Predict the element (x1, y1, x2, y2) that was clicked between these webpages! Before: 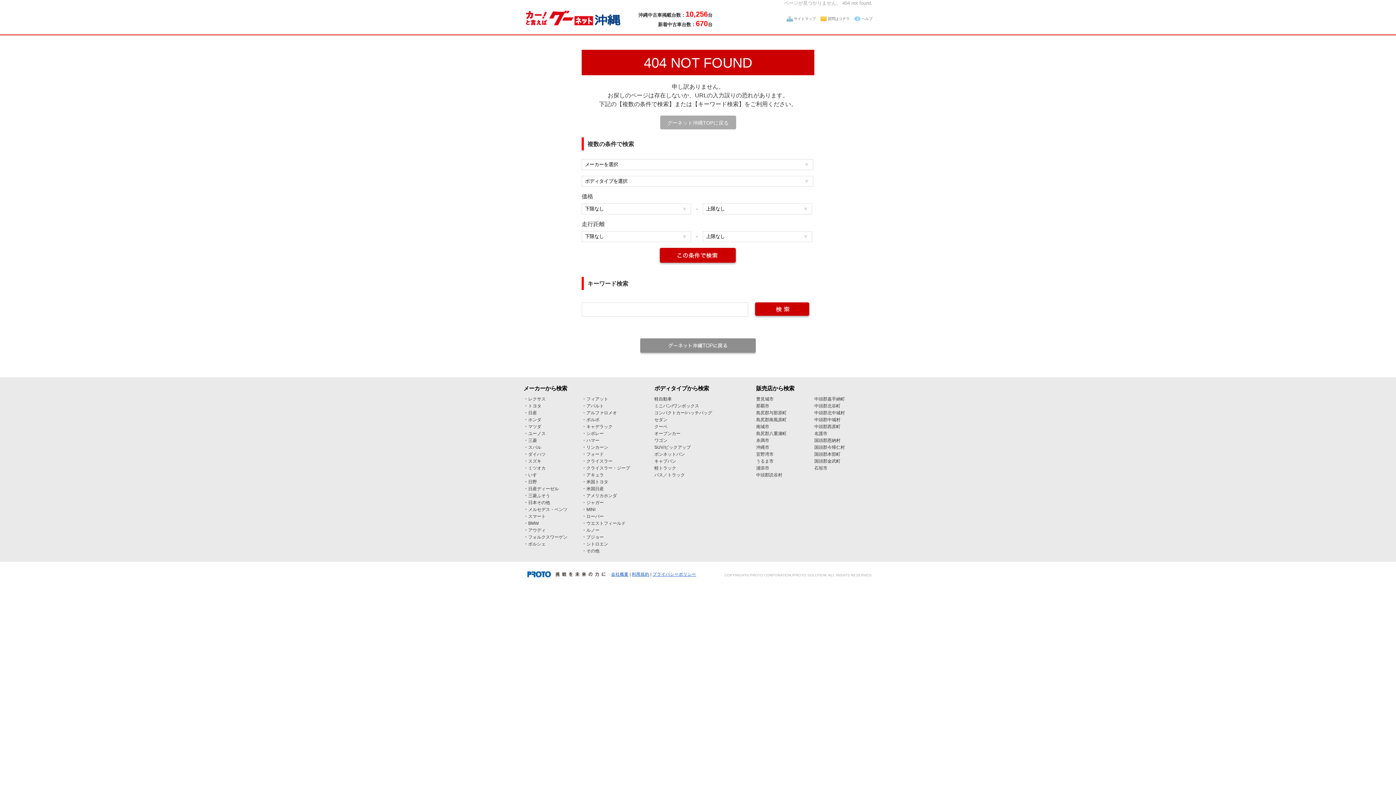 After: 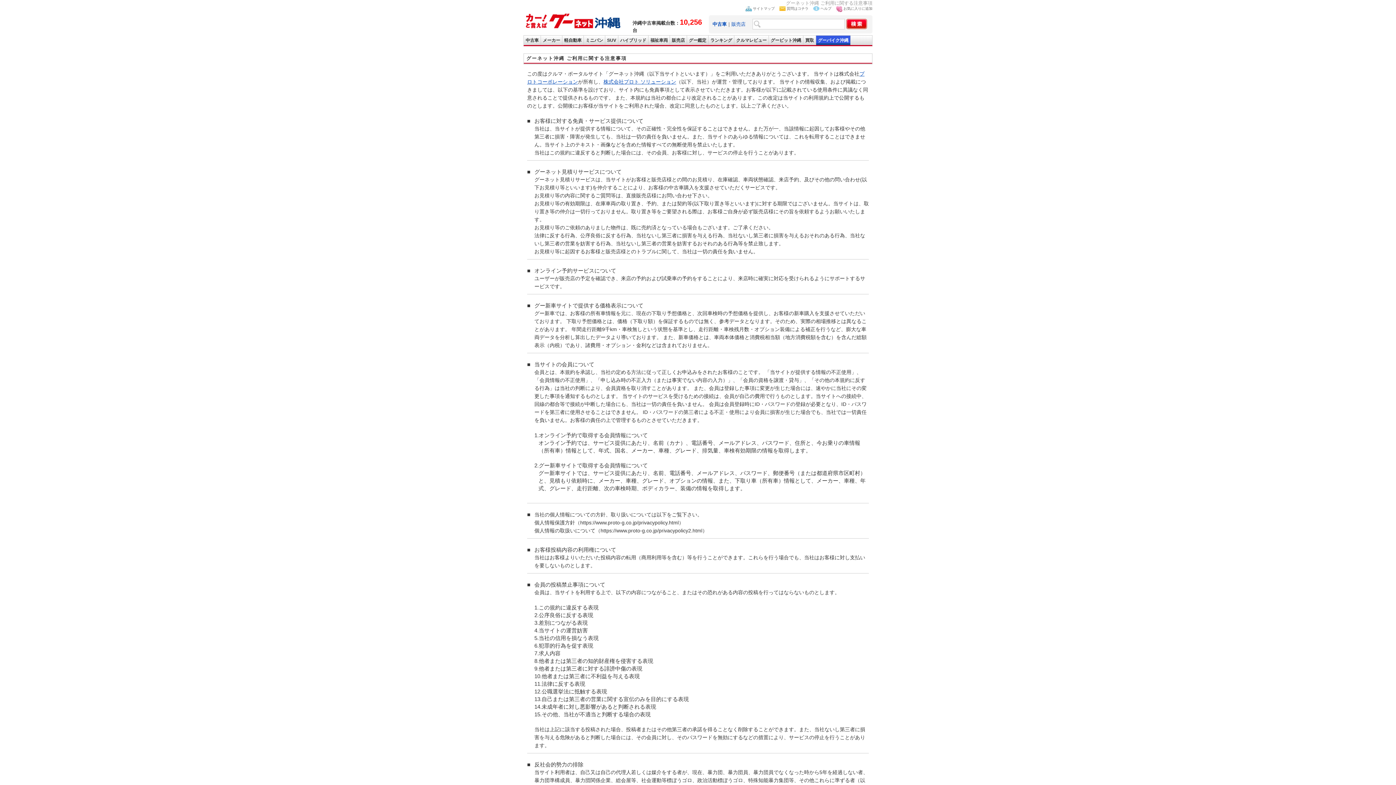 Action: label: 利用規約 bbox: (632, 572, 649, 576)